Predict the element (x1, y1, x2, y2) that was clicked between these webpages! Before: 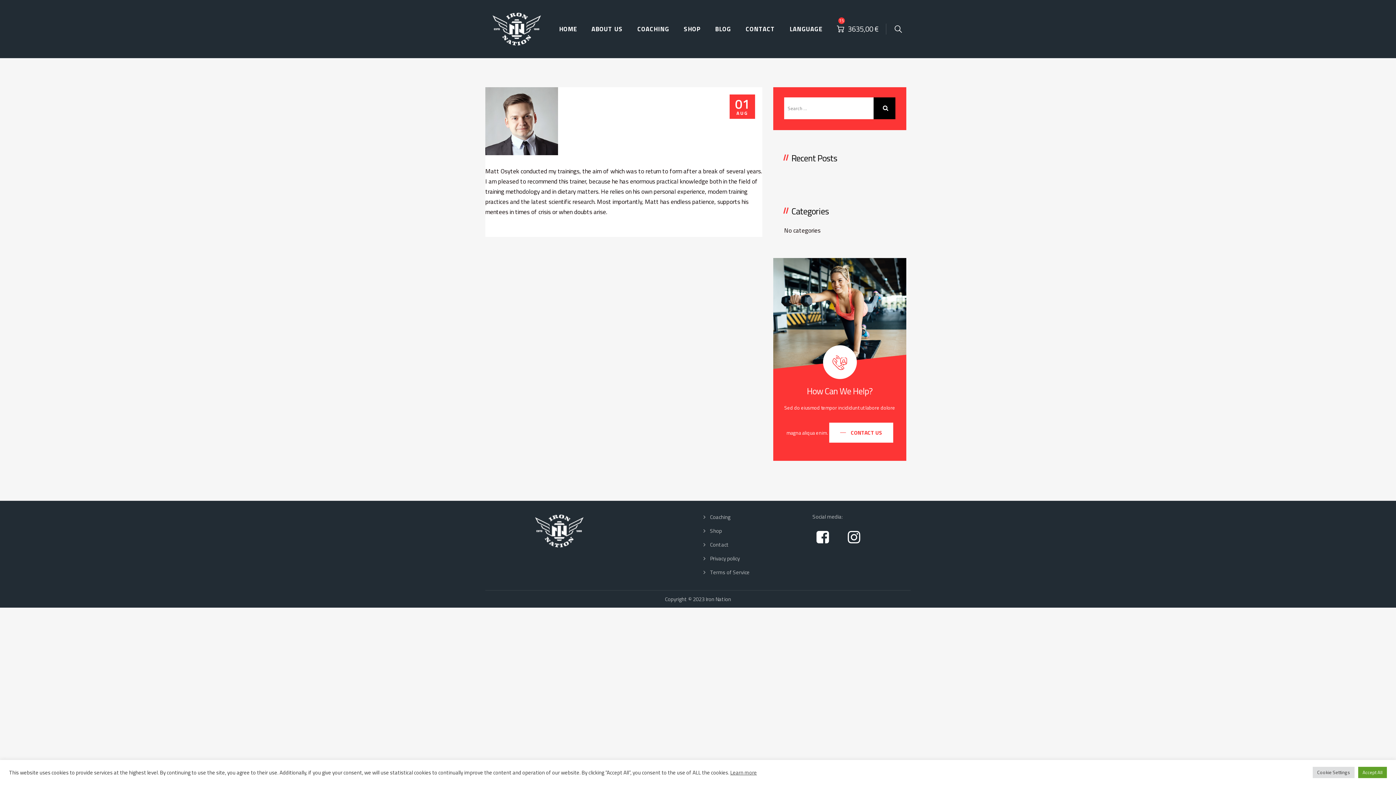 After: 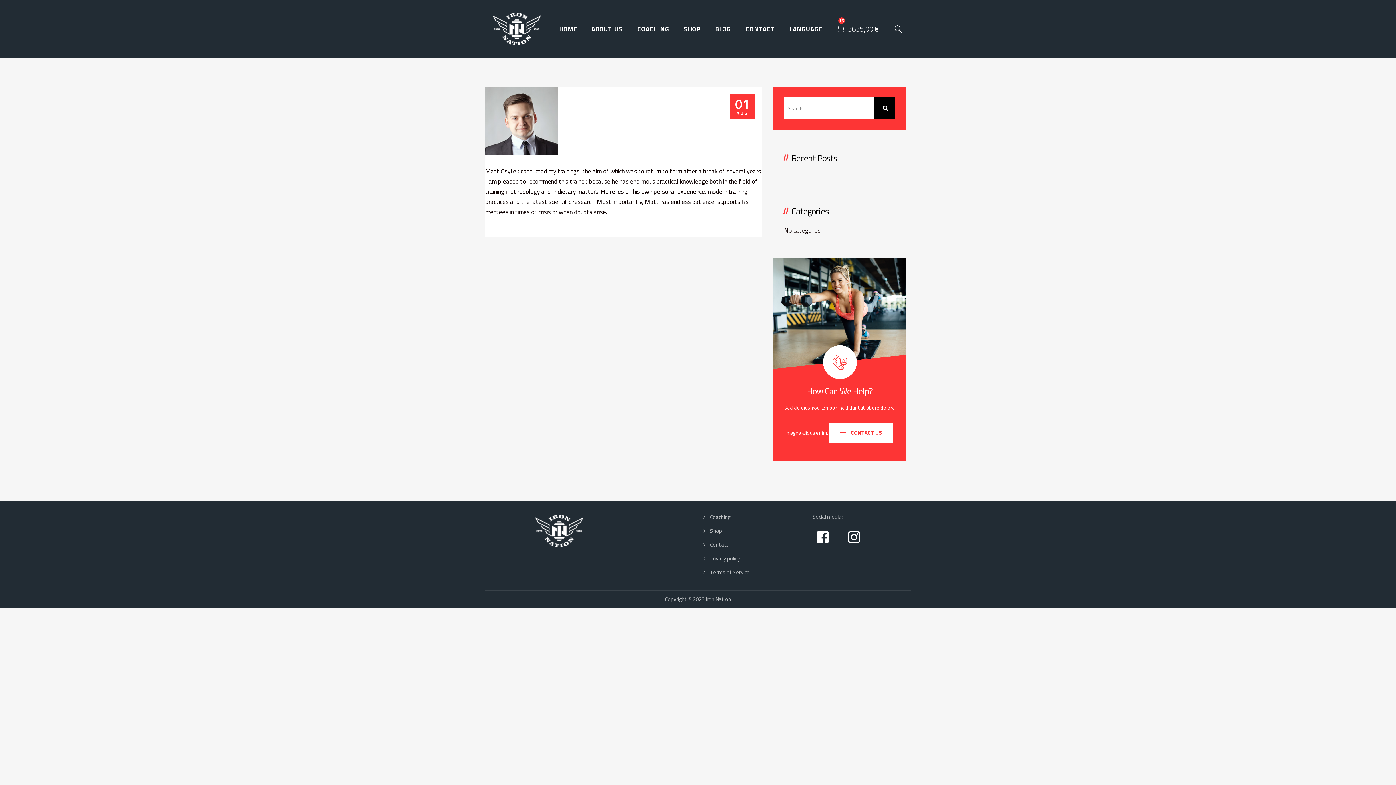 Action: bbox: (1358, 767, 1387, 778) label: Accept All